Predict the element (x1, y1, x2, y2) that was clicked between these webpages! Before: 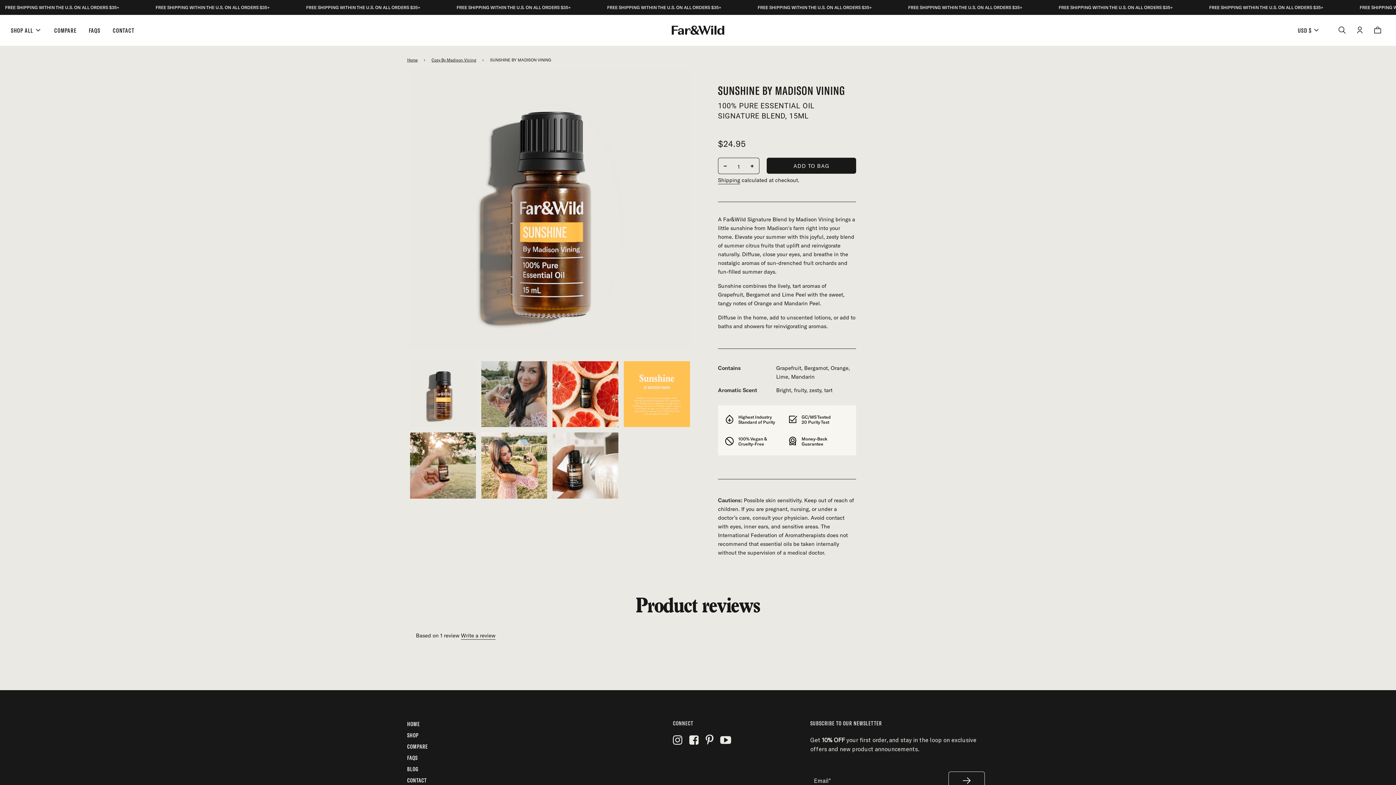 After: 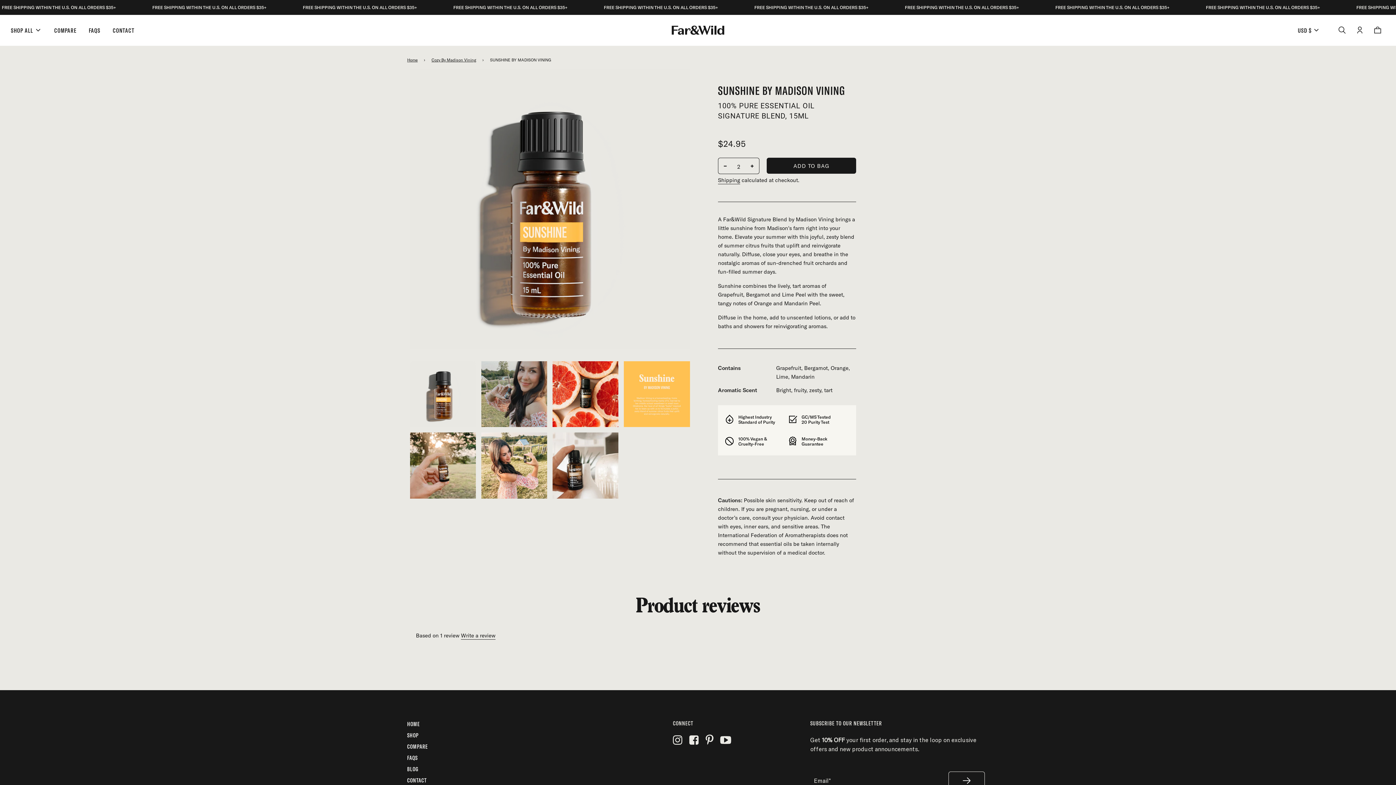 Action: label: + bbox: (745, 158, 759, 173)